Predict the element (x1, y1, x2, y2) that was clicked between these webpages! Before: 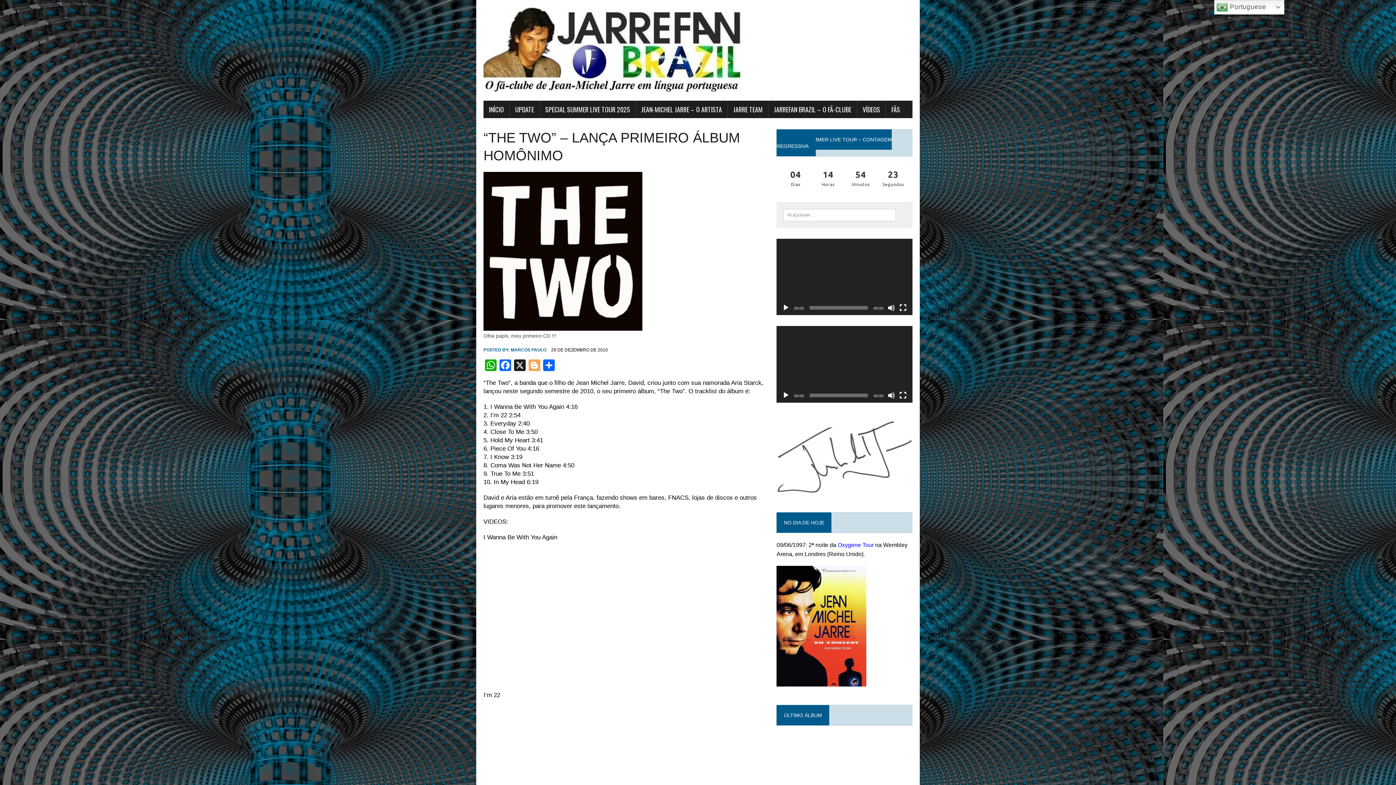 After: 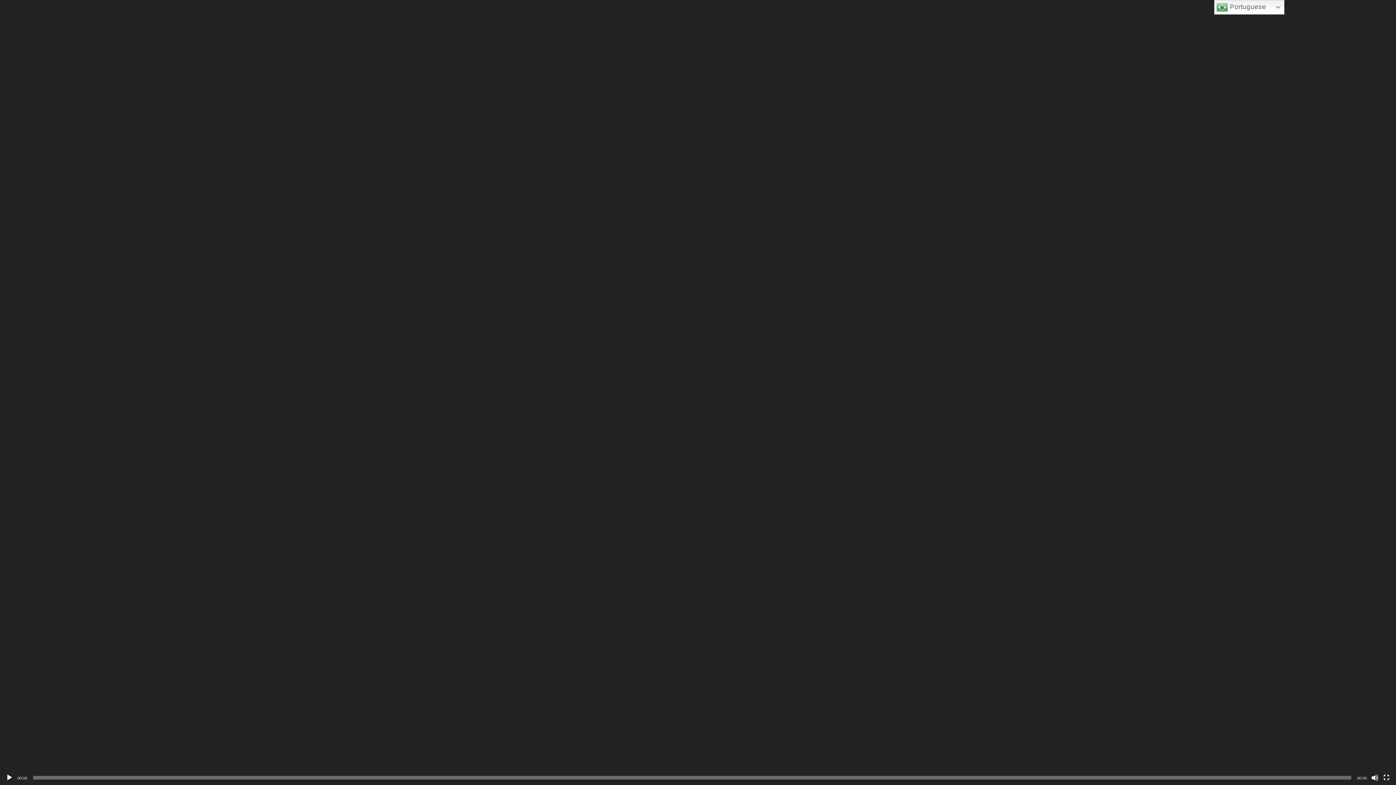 Action: label: Tela inteira bbox: (899, 304, 906, 311)